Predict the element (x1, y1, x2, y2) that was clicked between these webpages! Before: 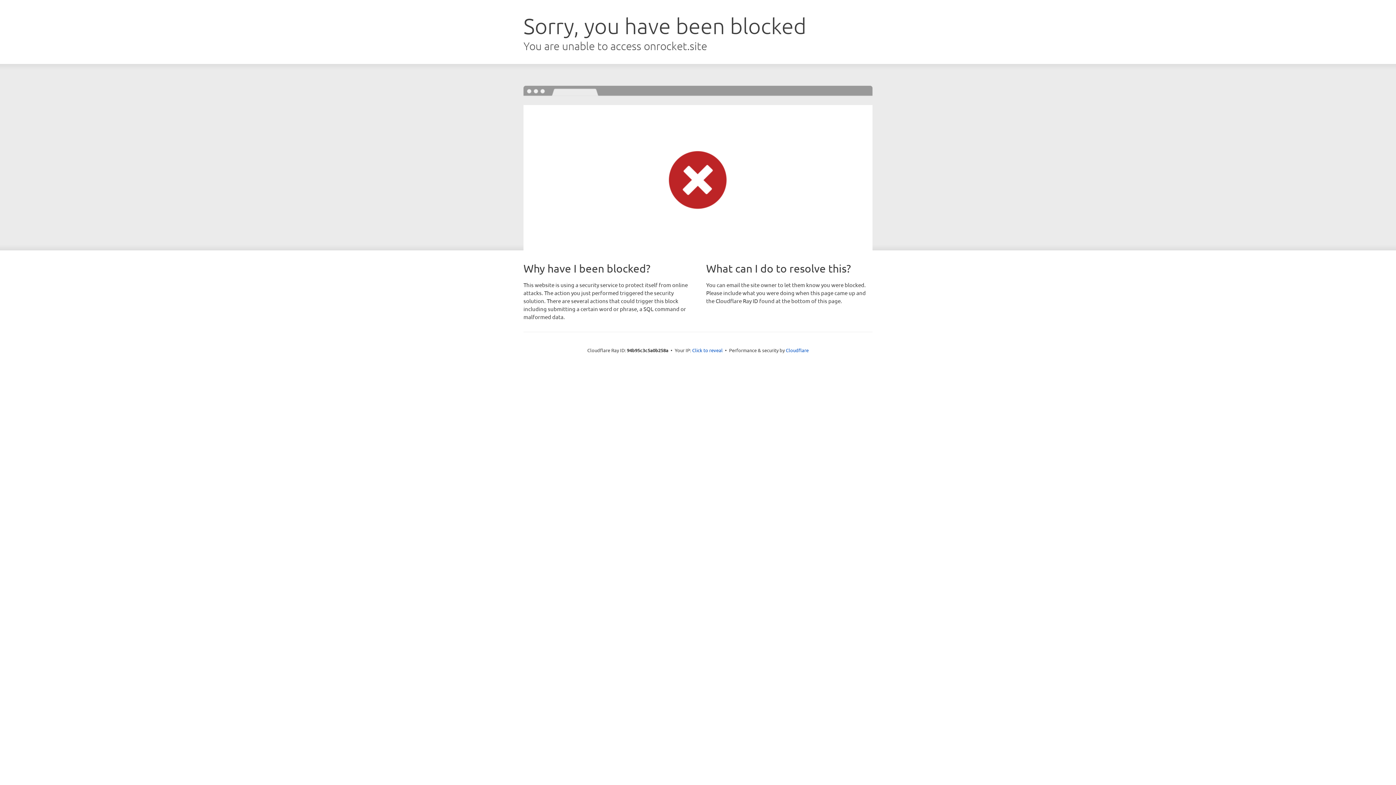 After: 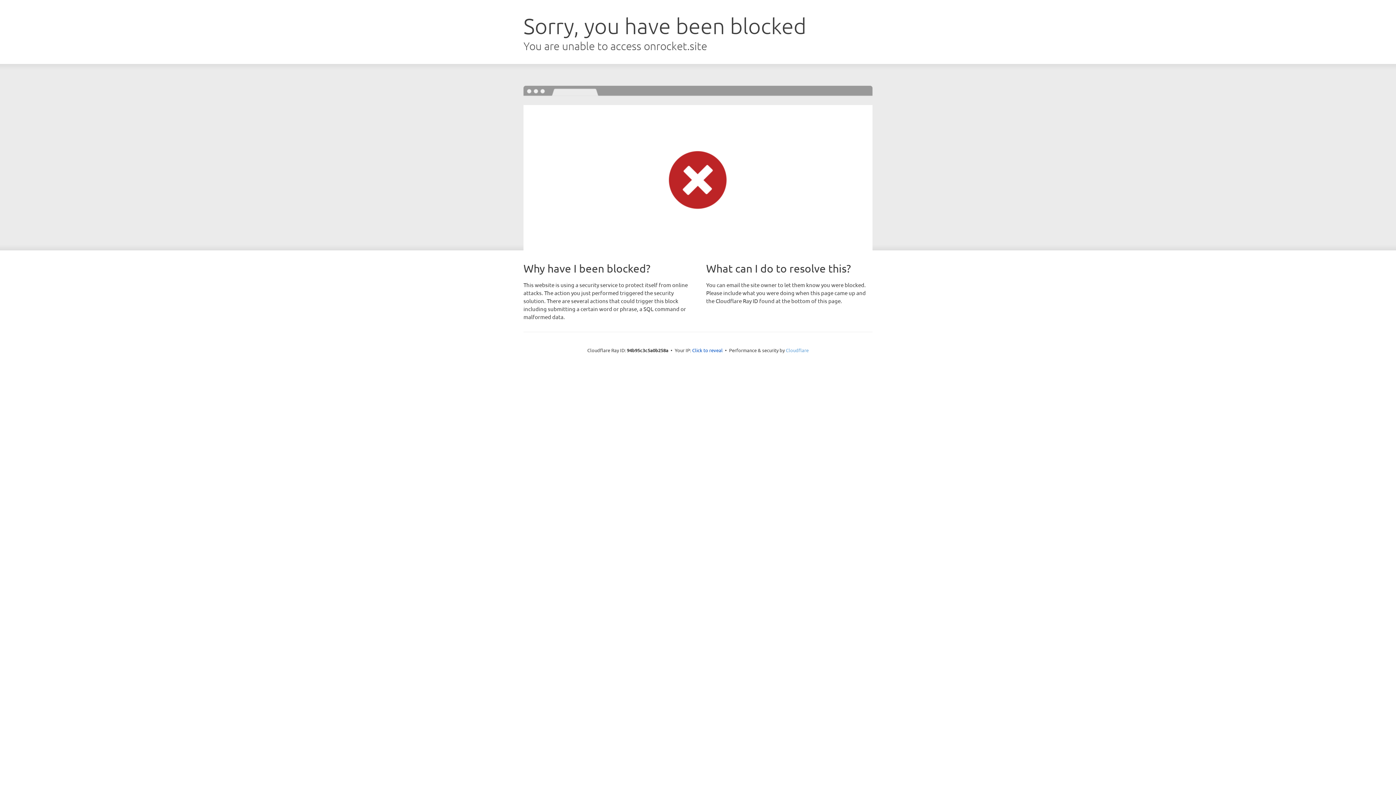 Action: bbox: (786, 347, 808, 353) label: Cloudflare